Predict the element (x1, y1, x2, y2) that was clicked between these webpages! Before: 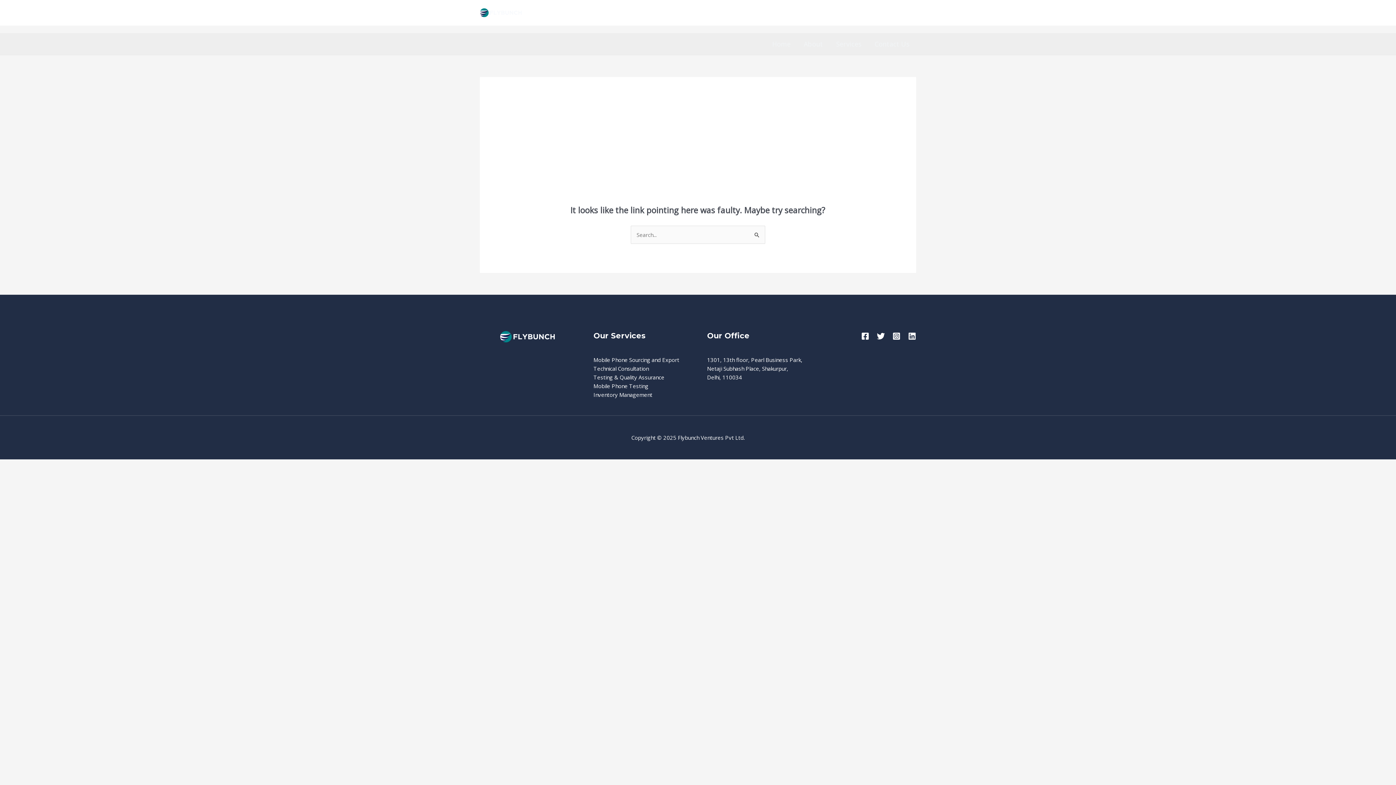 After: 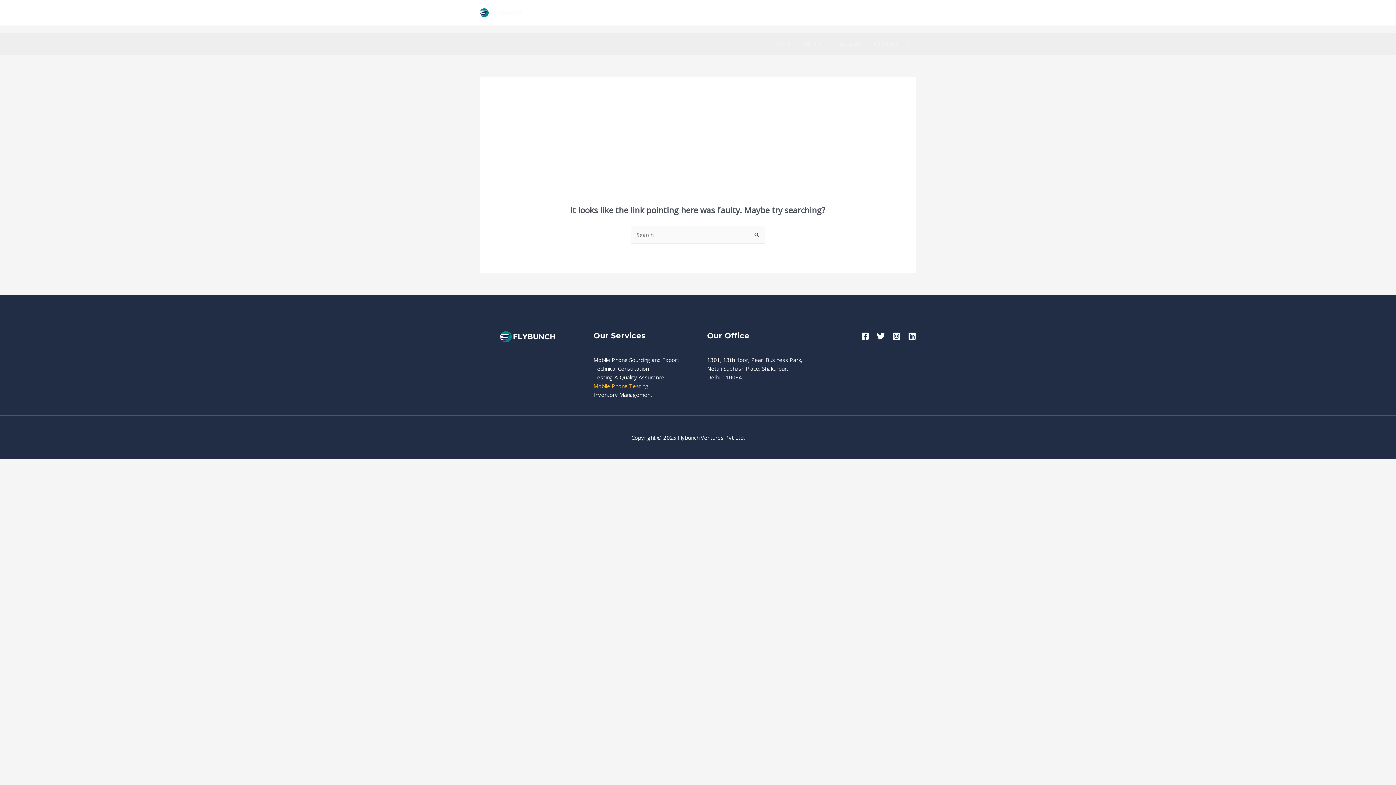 Action: label: Mobile Phone Testing bbox: (593, 382, 648, 389)